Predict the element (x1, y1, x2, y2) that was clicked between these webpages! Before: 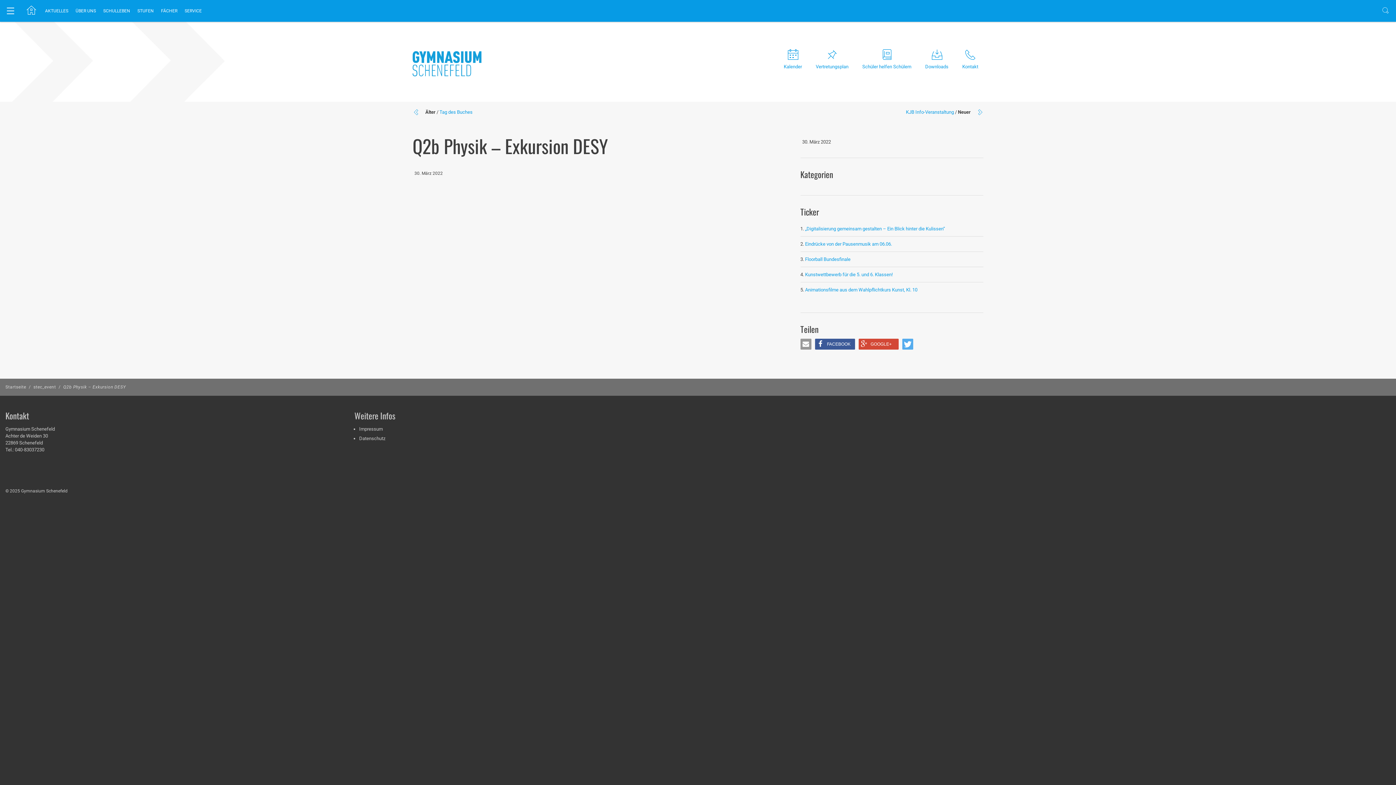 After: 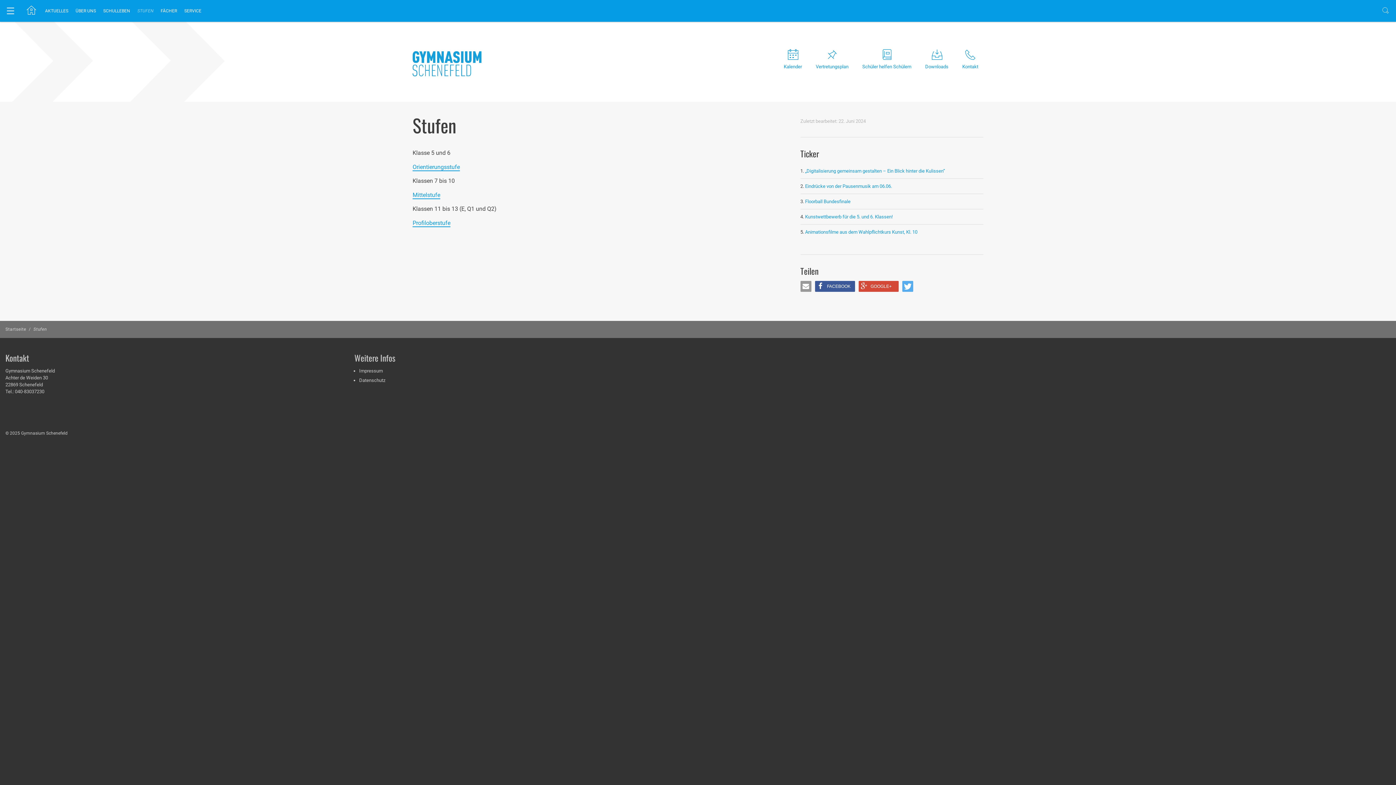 Action: label: STUFEN bbox: (137, 0, 153, 21)